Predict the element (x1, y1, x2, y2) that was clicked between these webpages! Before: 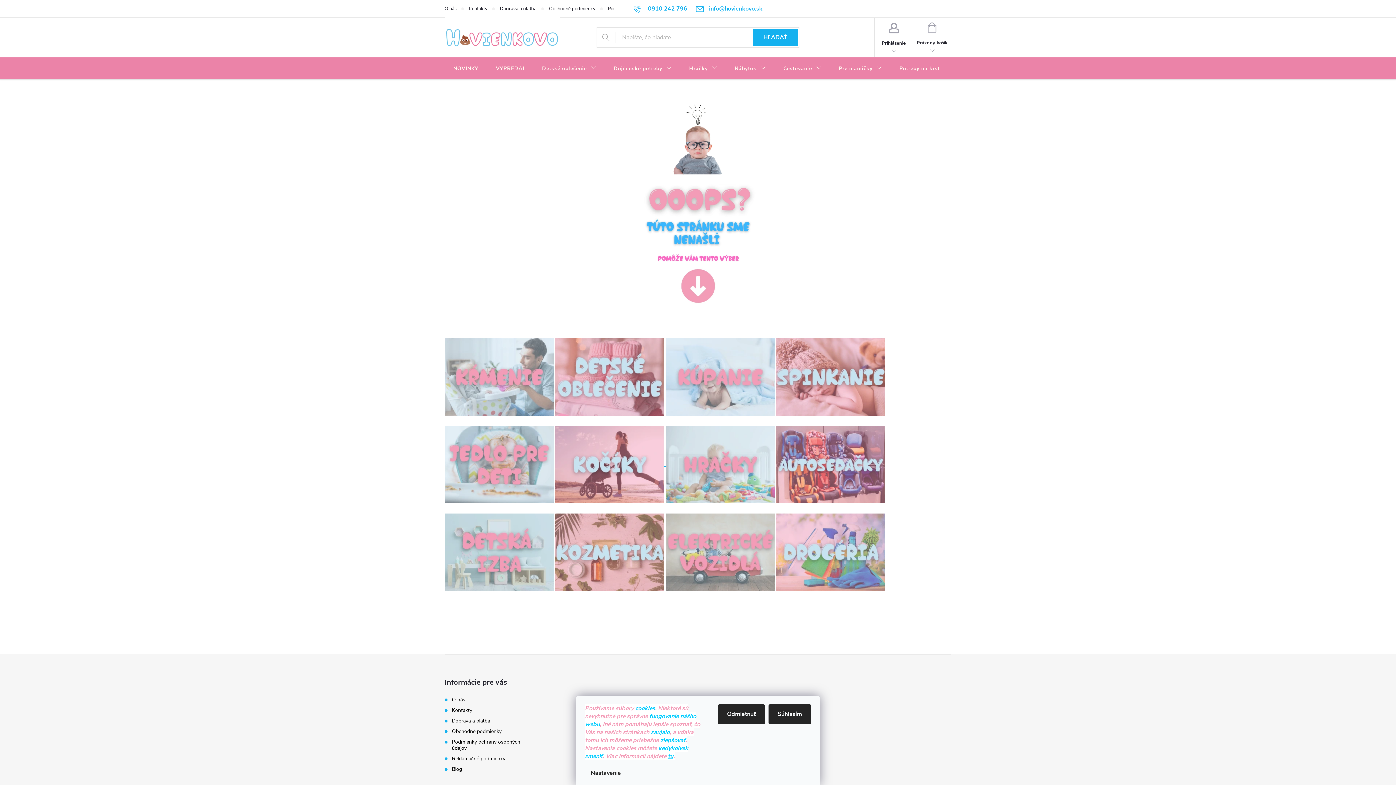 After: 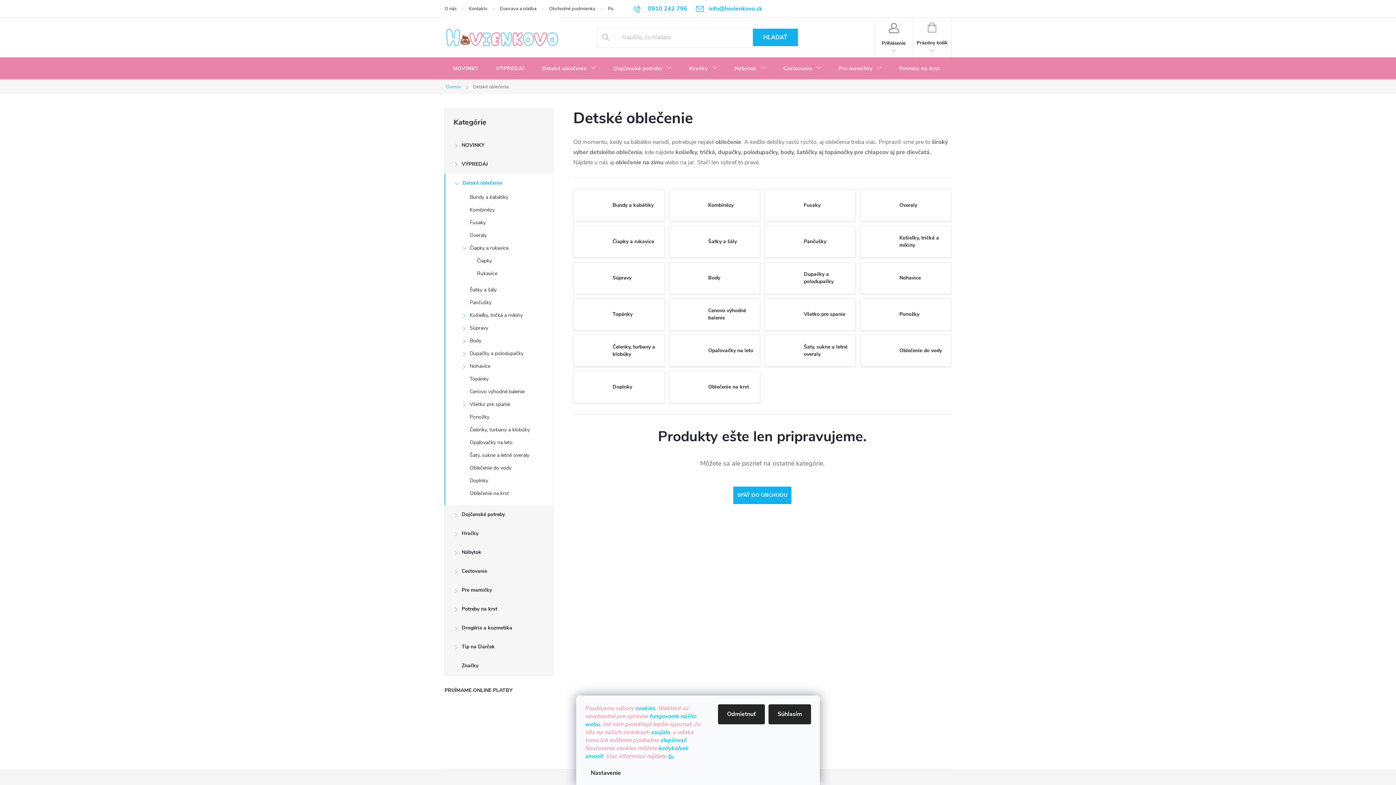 Action: bbox: (555, 372, 664, 380)